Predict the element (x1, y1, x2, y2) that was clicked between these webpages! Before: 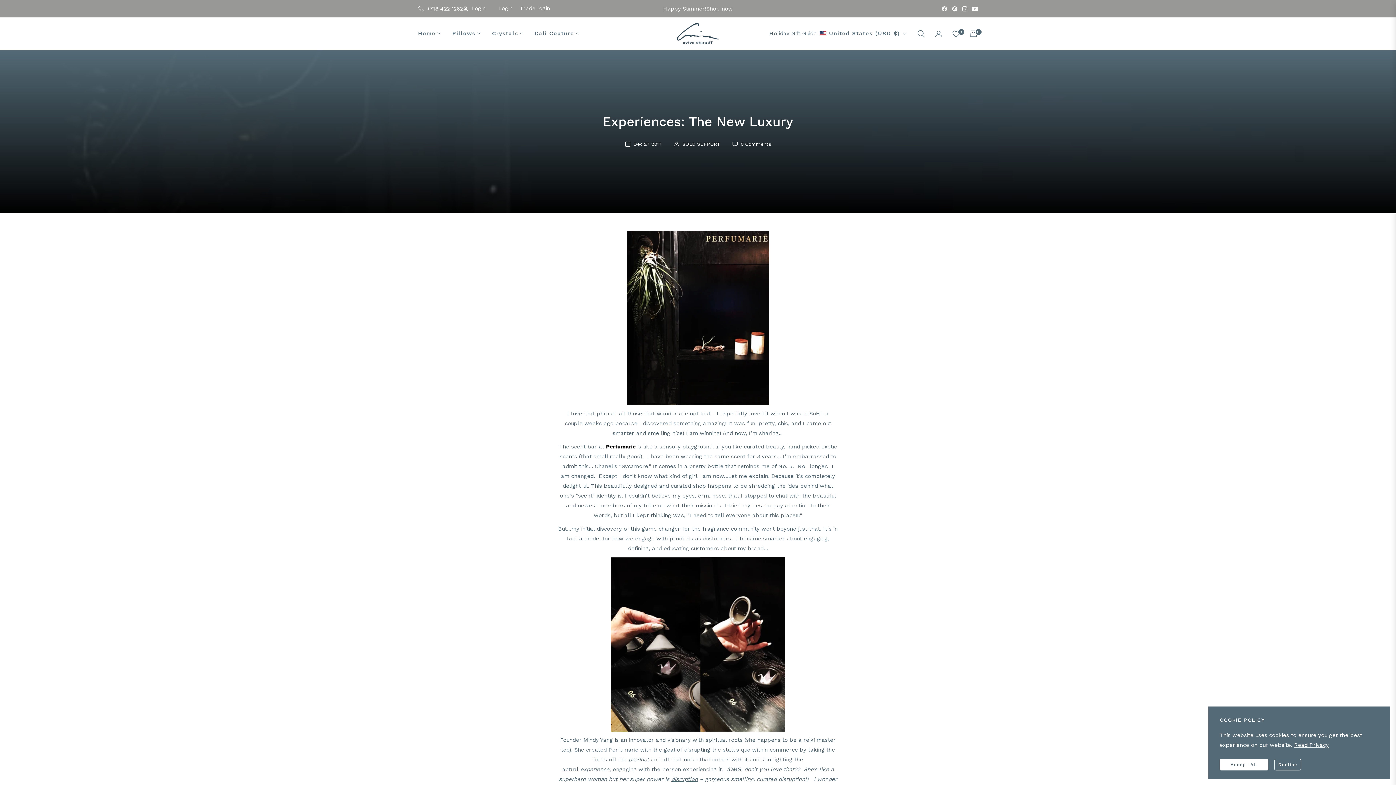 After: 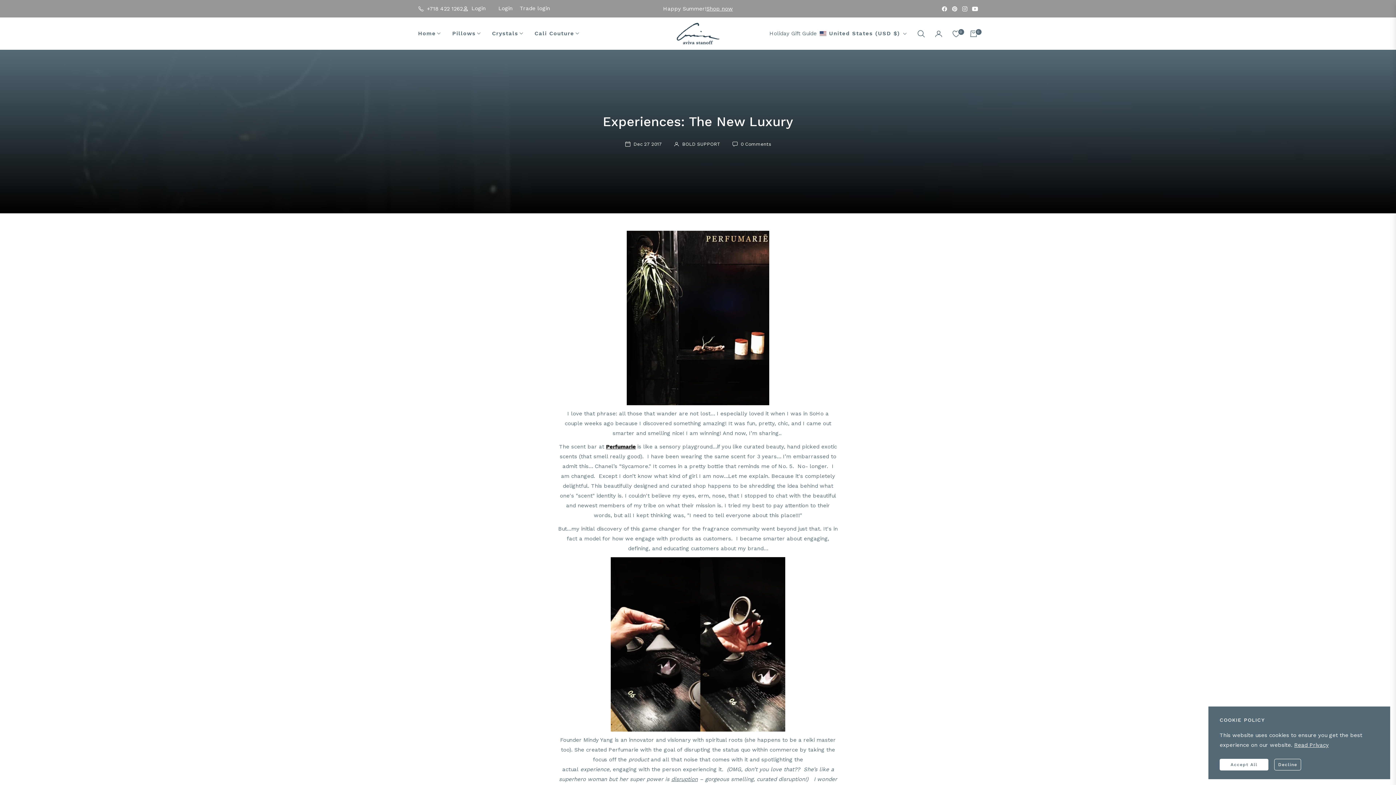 Action: label: 0 bbox: (947, 23, 965, 43)